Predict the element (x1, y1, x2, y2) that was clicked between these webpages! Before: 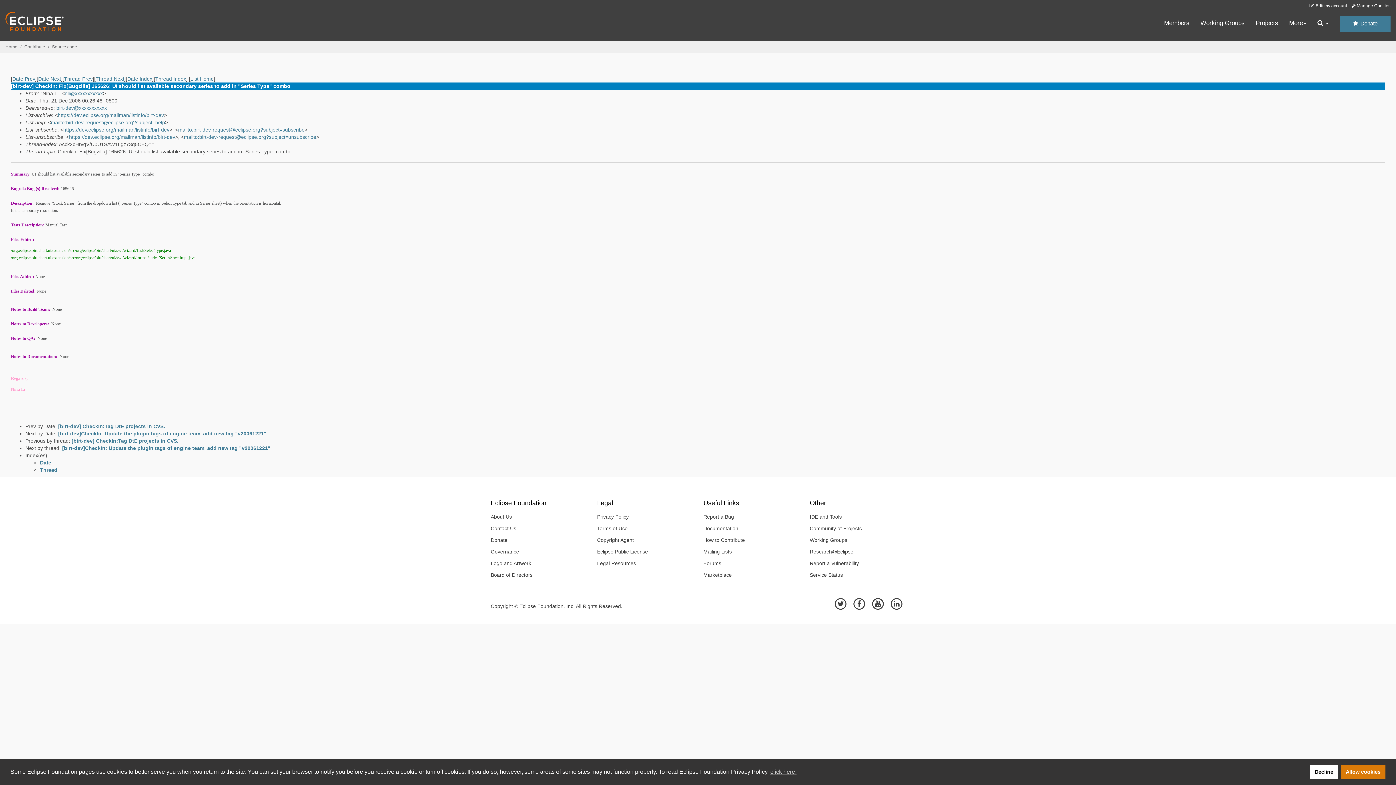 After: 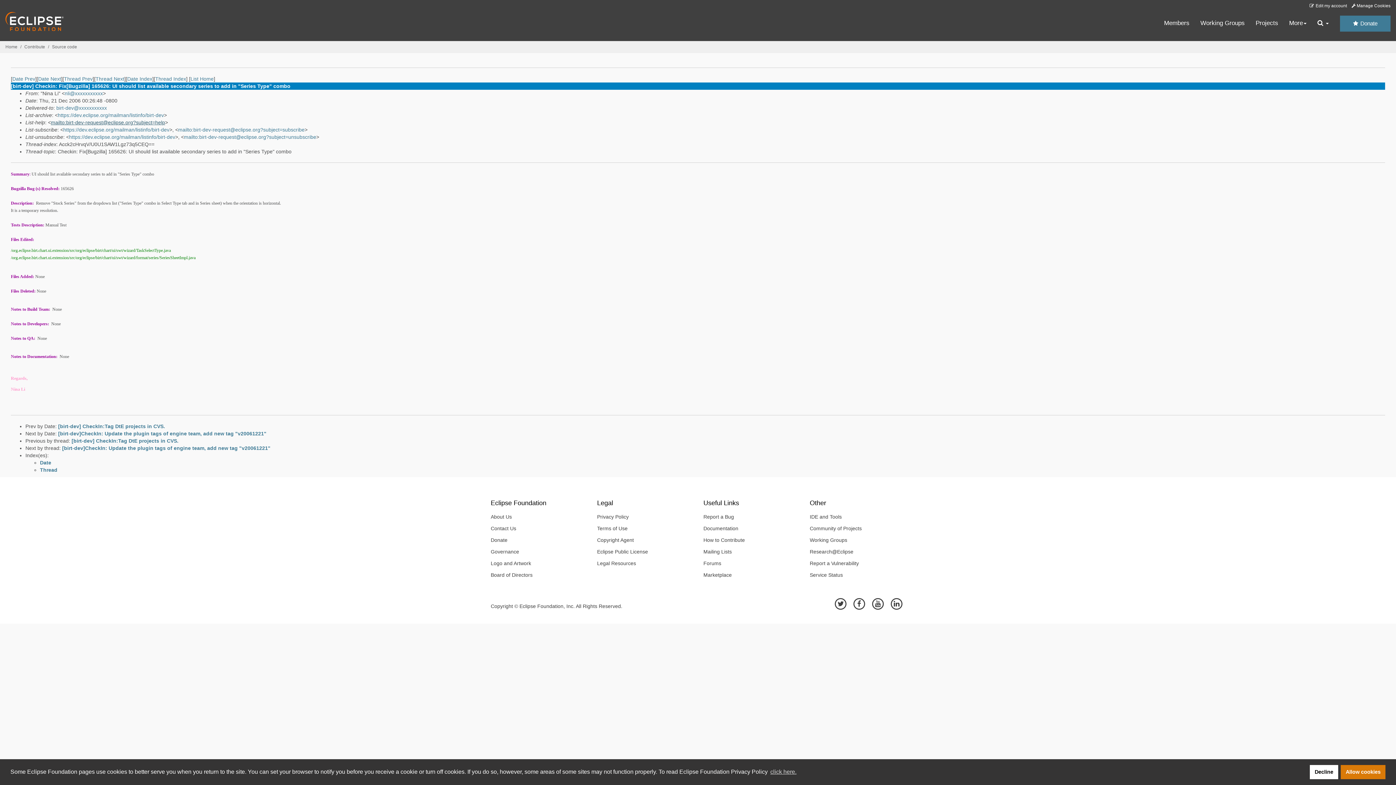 Action: bbox: (50, 119, 165, 125) label: mailto:birt-dev-request@eclipse.org?subject=help